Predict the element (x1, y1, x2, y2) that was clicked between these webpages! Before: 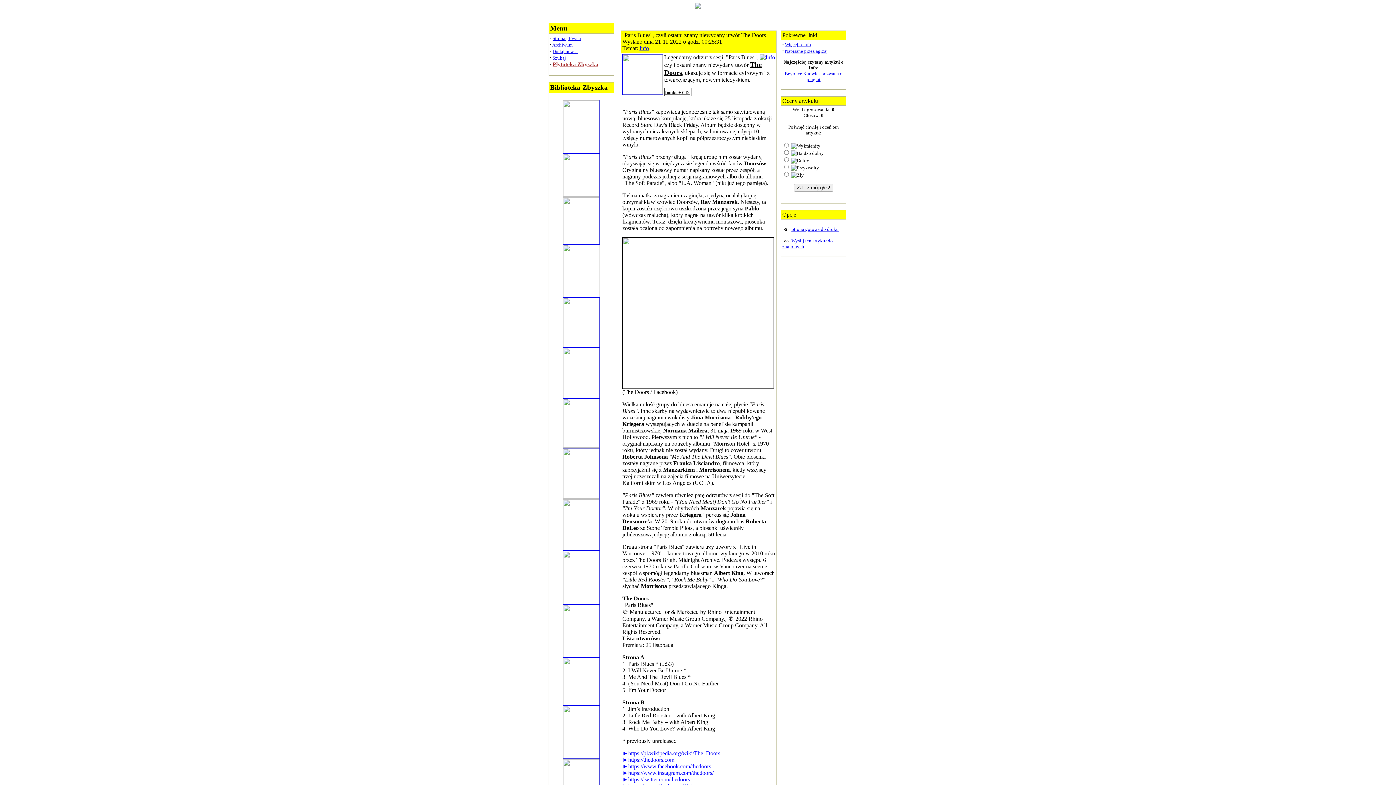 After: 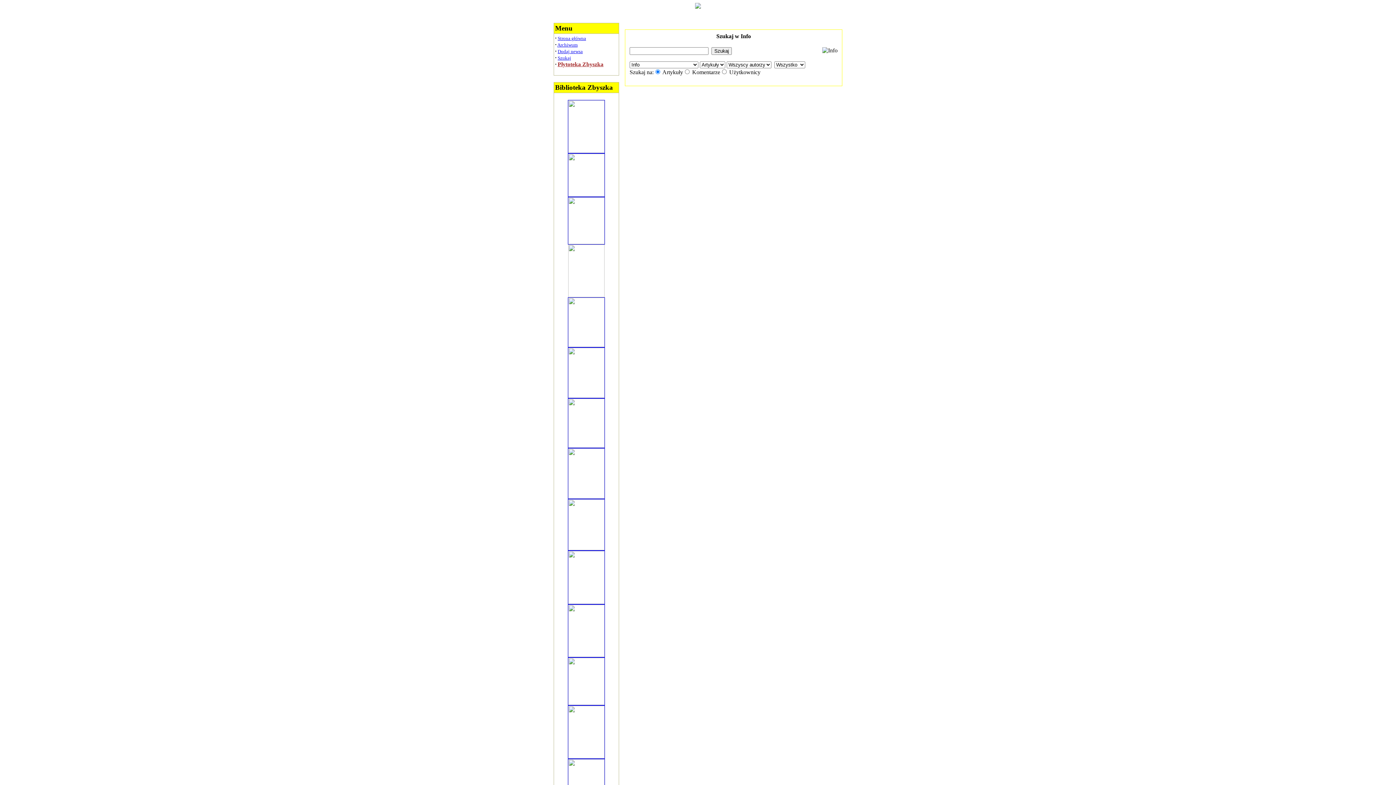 Action: label: Więcej o Info bbox: (785, 41, 811, 47)